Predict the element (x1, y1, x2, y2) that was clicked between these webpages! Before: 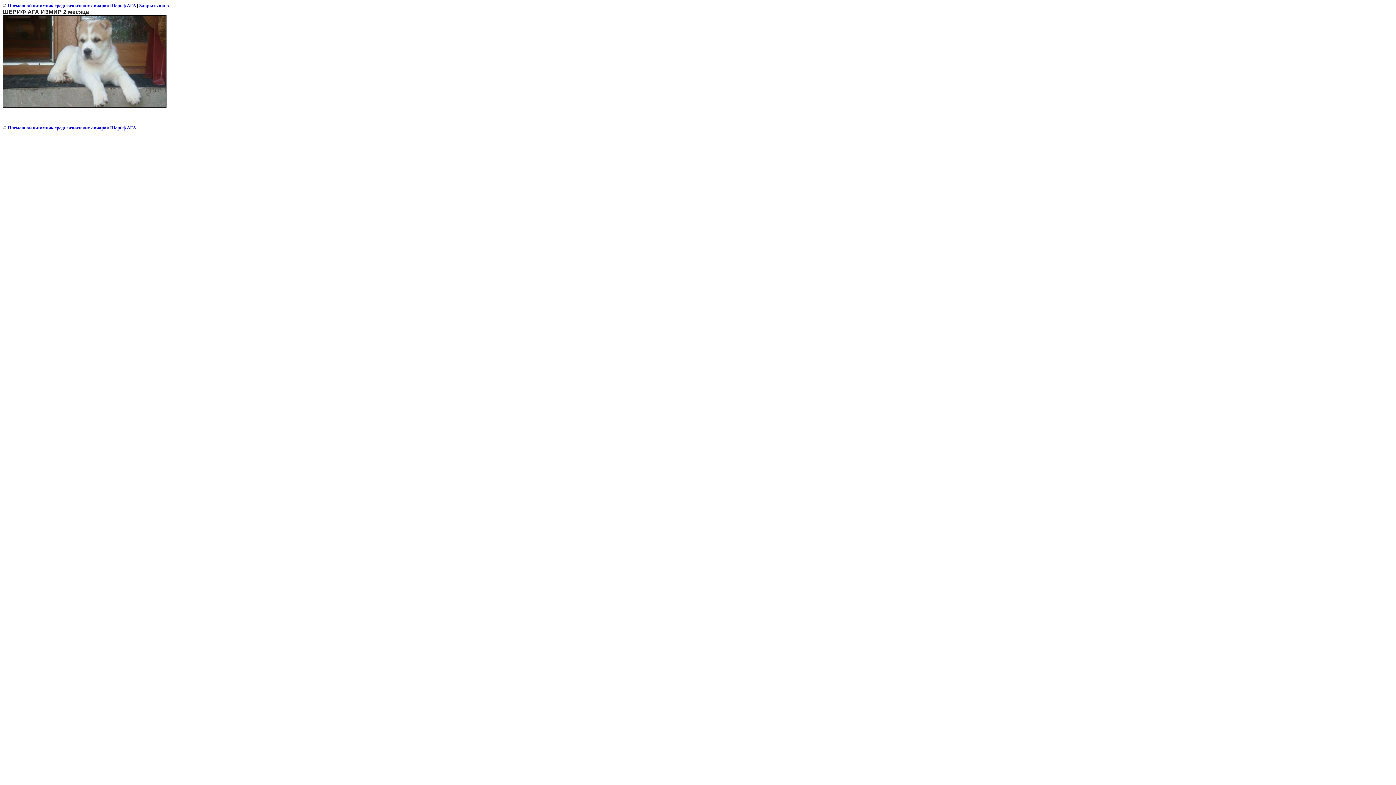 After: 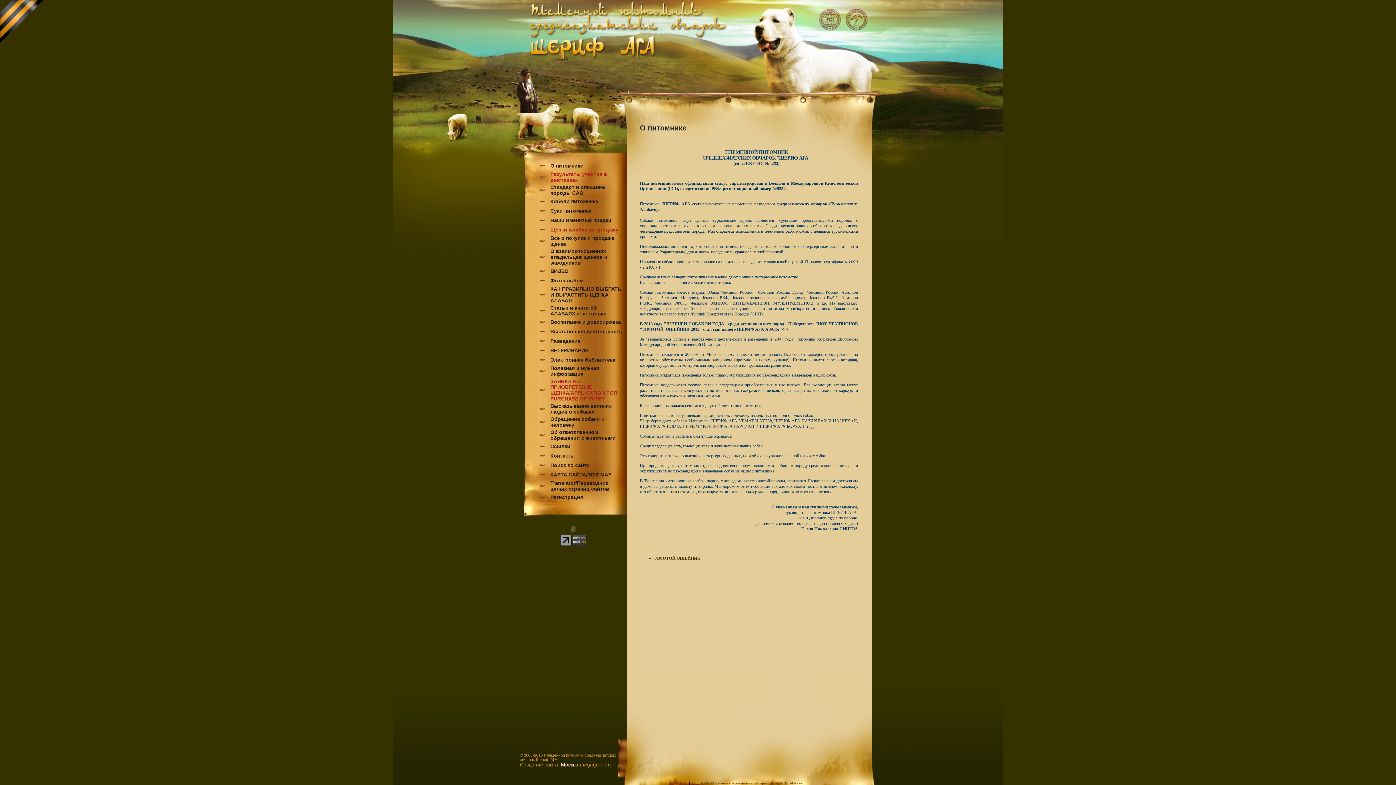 Action: bbox: (7, 2, 136, 8) label: Племенной питомник среднеазиатских овчарок Шериф АГА